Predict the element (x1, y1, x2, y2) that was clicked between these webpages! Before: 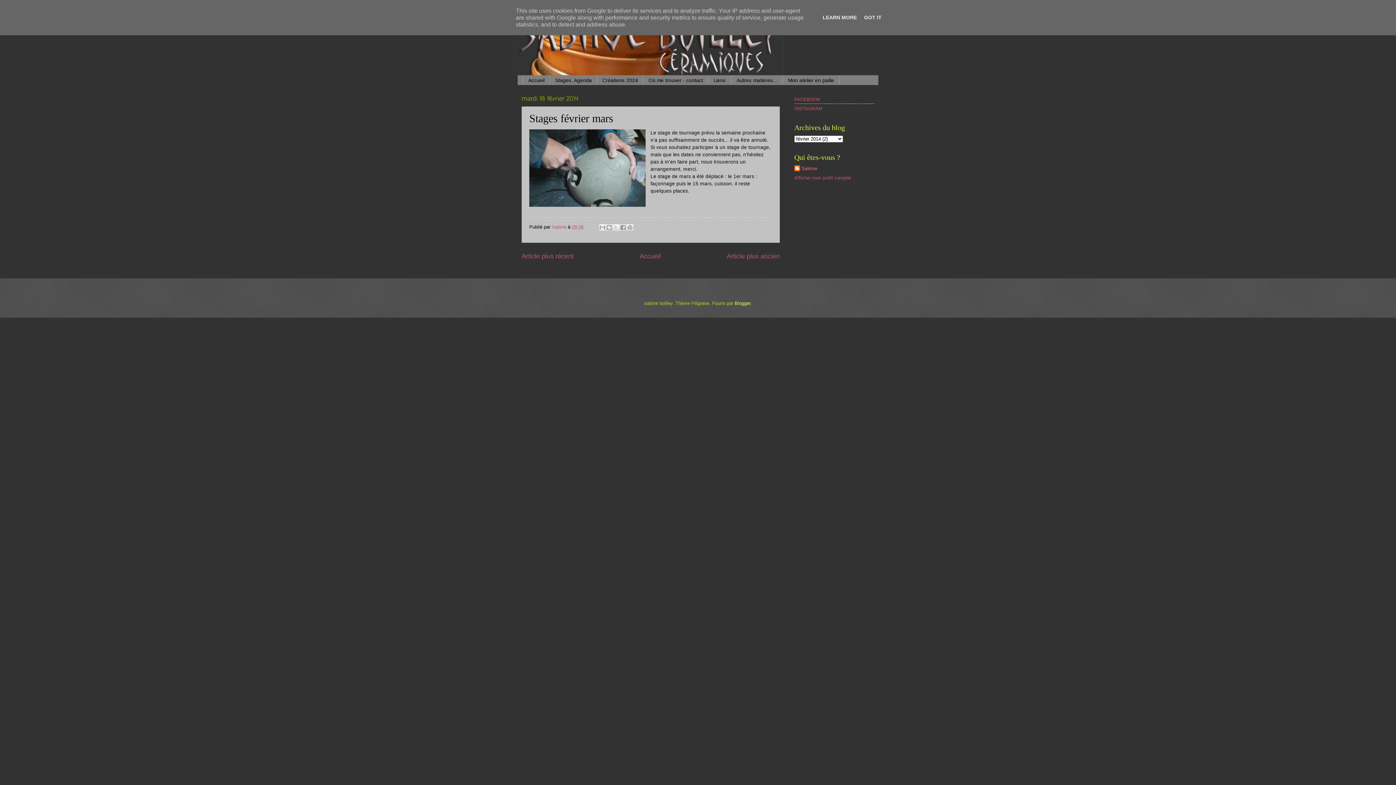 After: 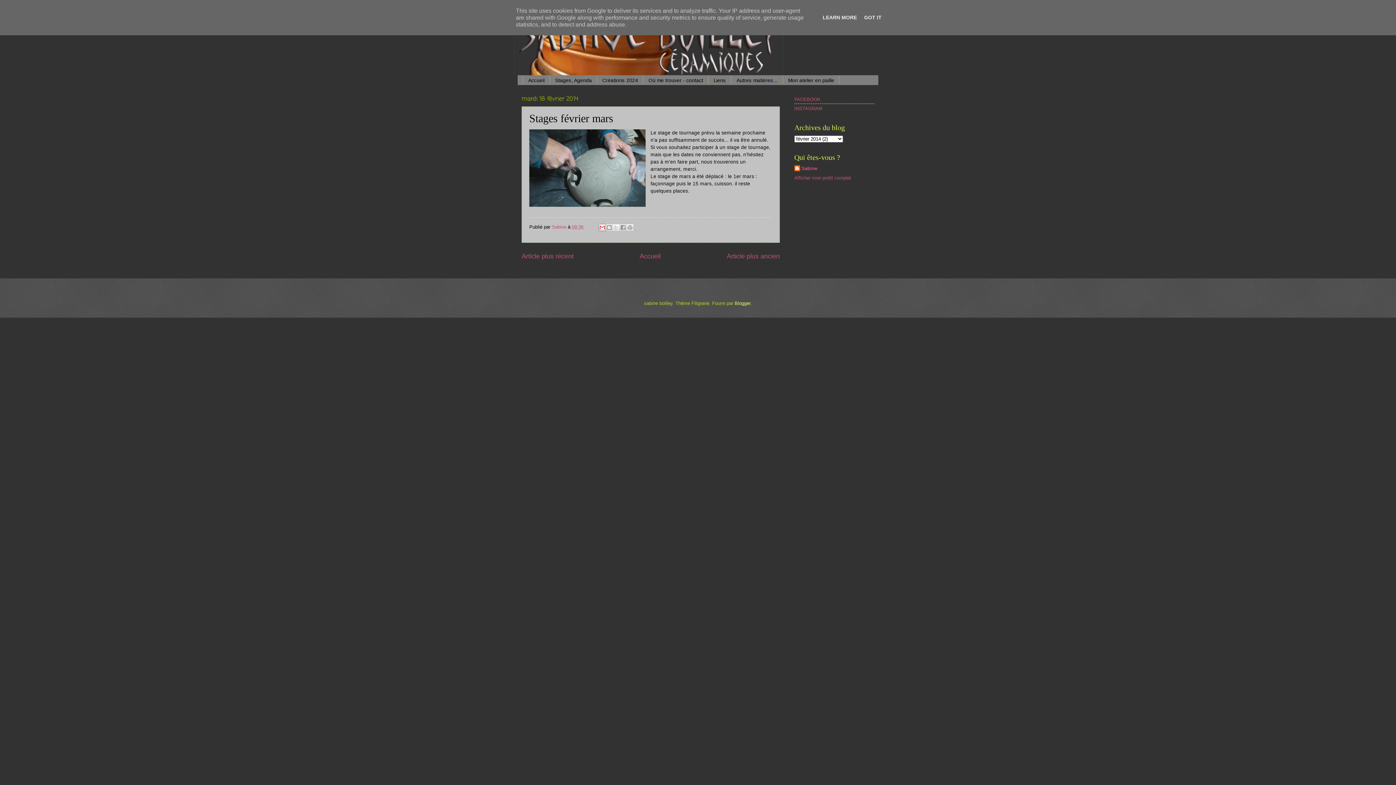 Action: bbox: (598, 223, 606, 231) label: Envoyer par e-mail